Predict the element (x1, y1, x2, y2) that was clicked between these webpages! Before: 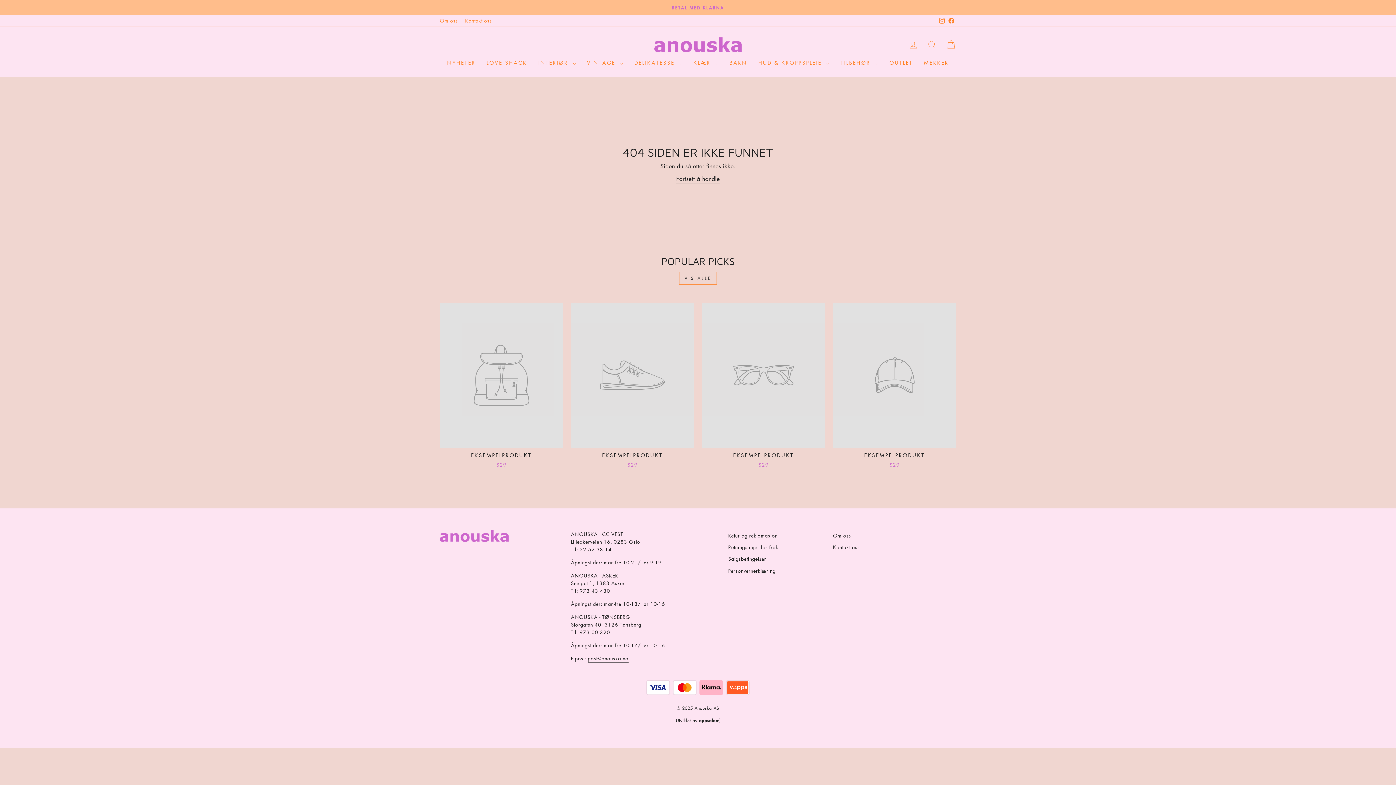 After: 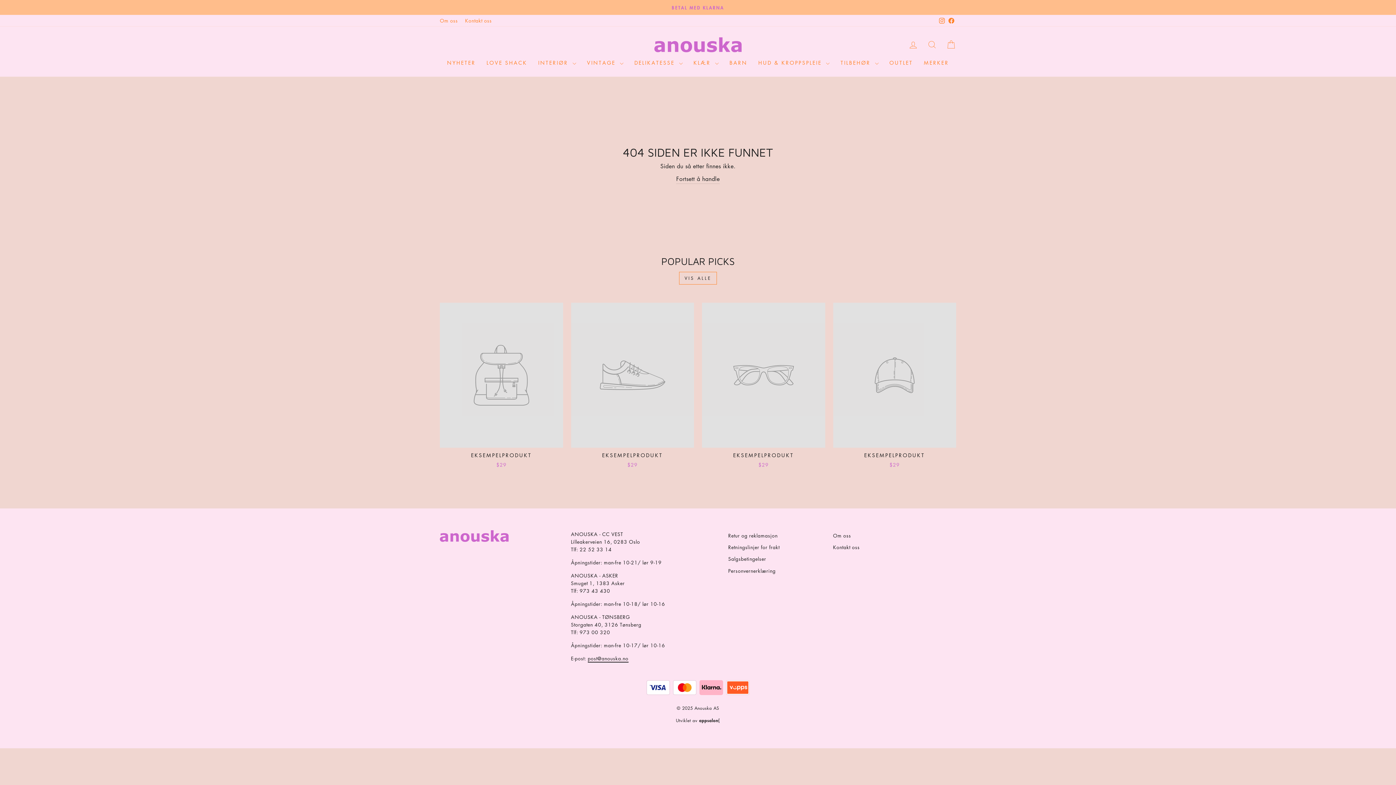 Action: bbox: (946, 14, 956, 26) label: Facebook